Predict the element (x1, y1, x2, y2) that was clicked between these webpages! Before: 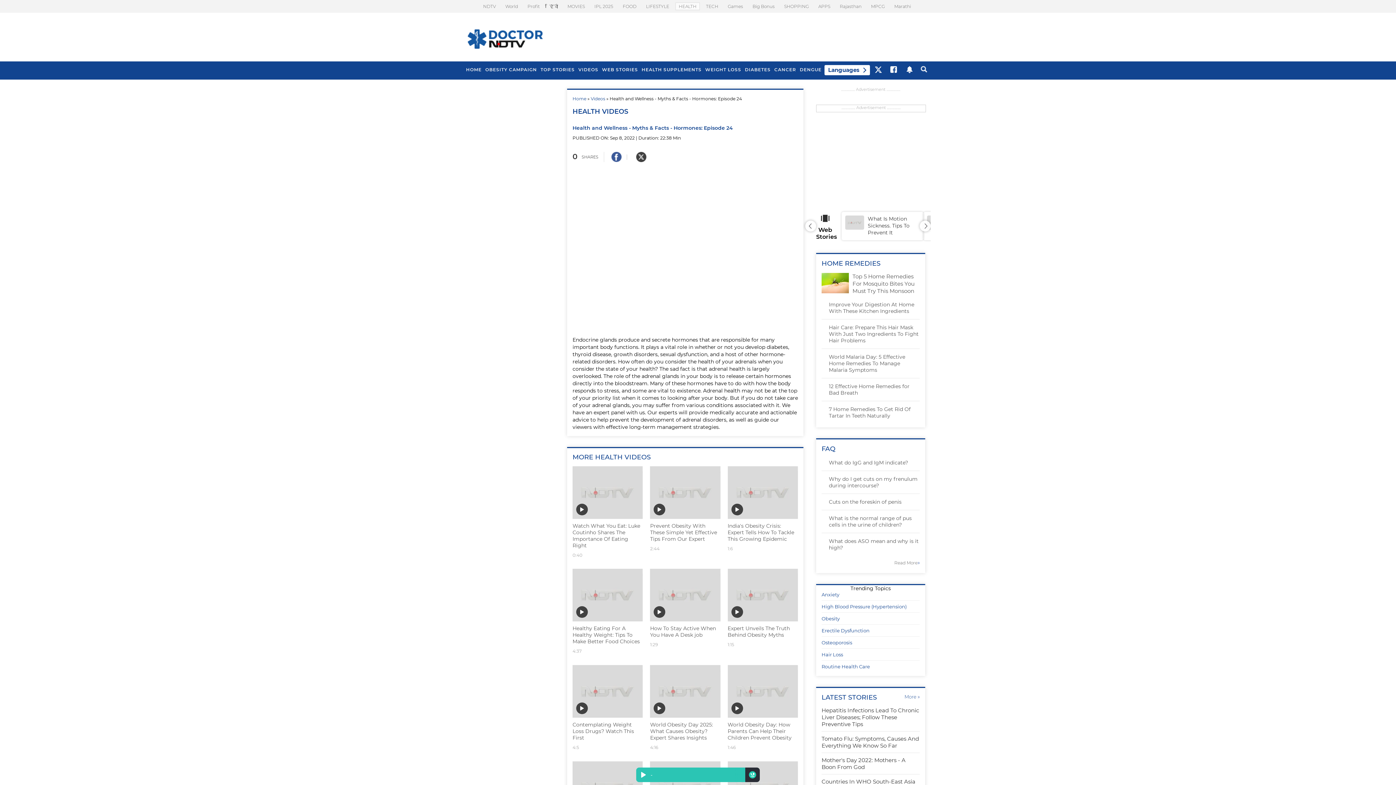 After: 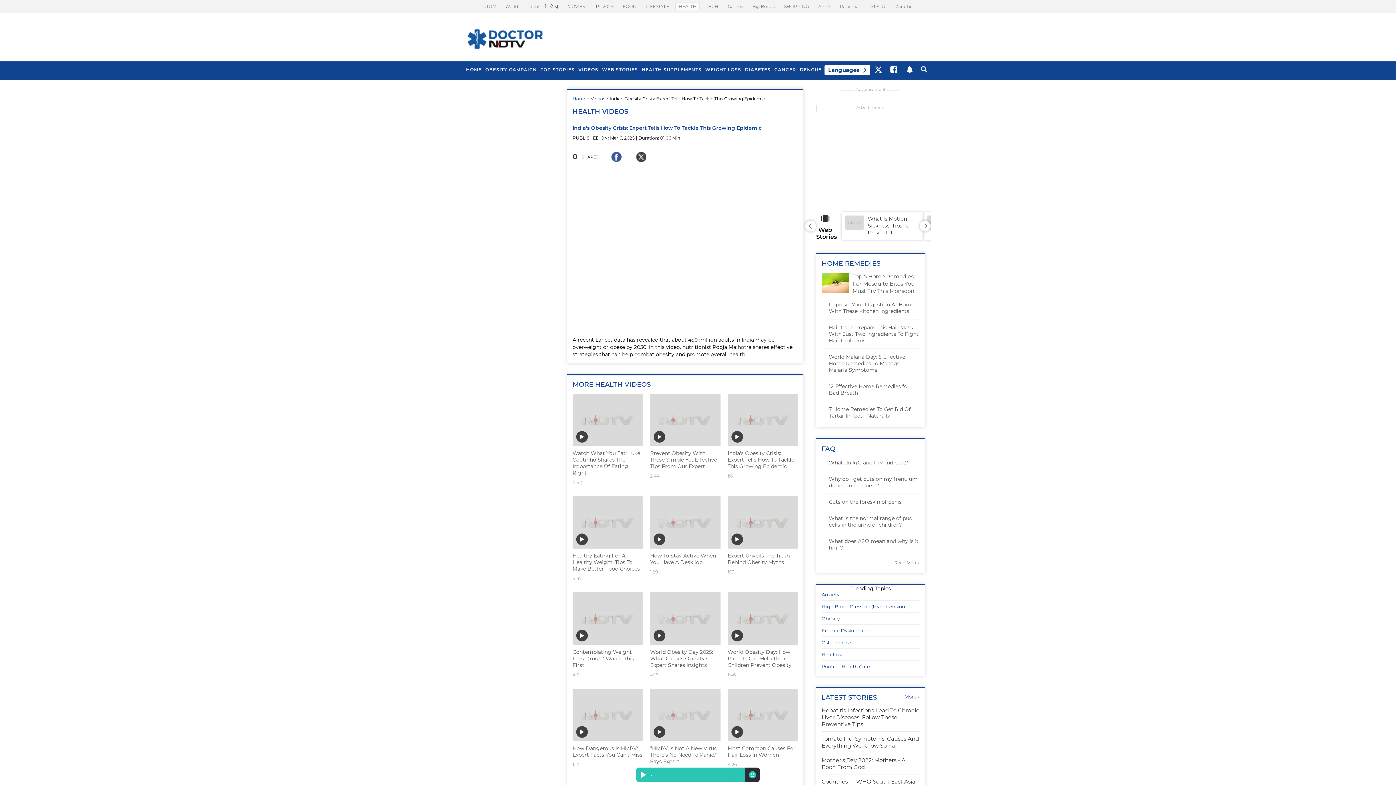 Action: bbox: (727, 522, 794, 542) label: India's Obesity Crisis: Expert Tells How To Tackle This Growing Epidemic